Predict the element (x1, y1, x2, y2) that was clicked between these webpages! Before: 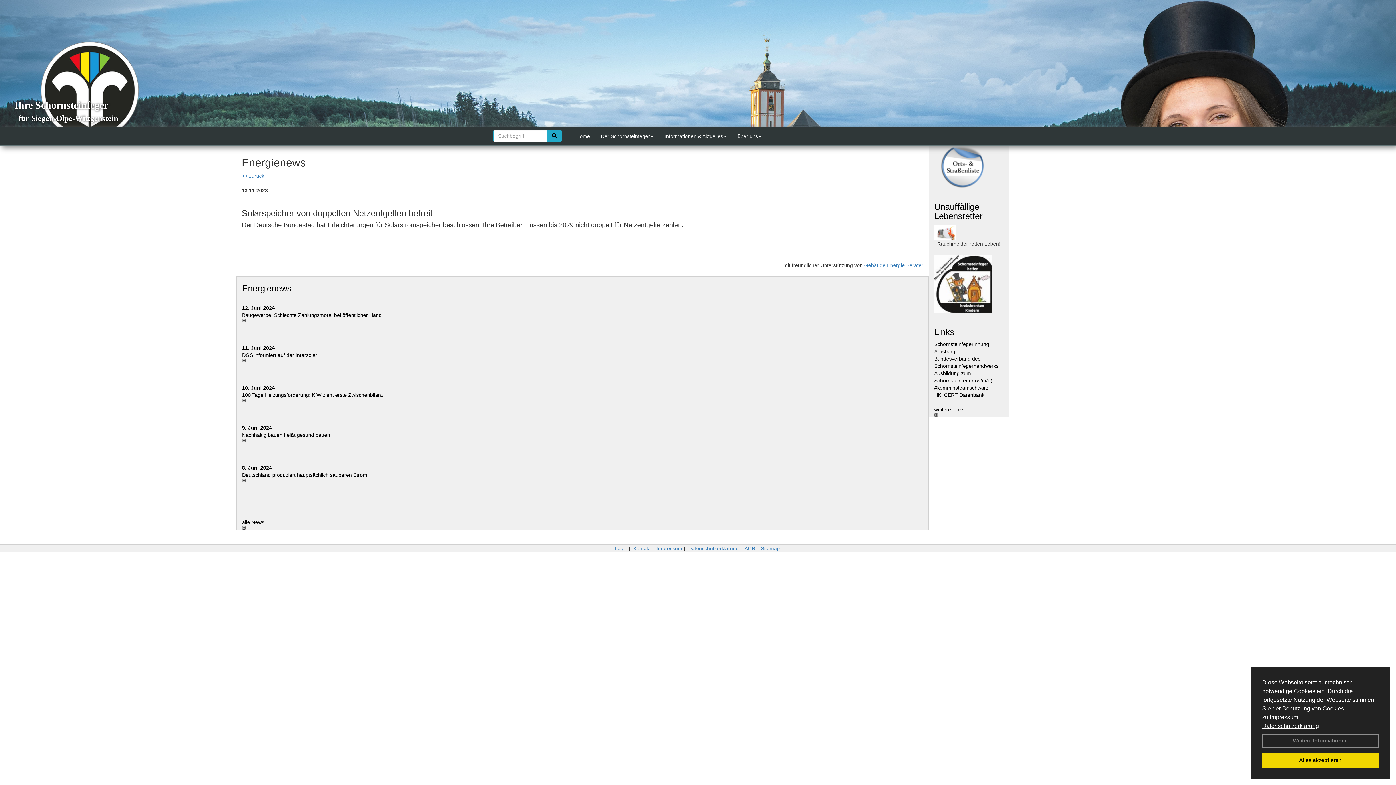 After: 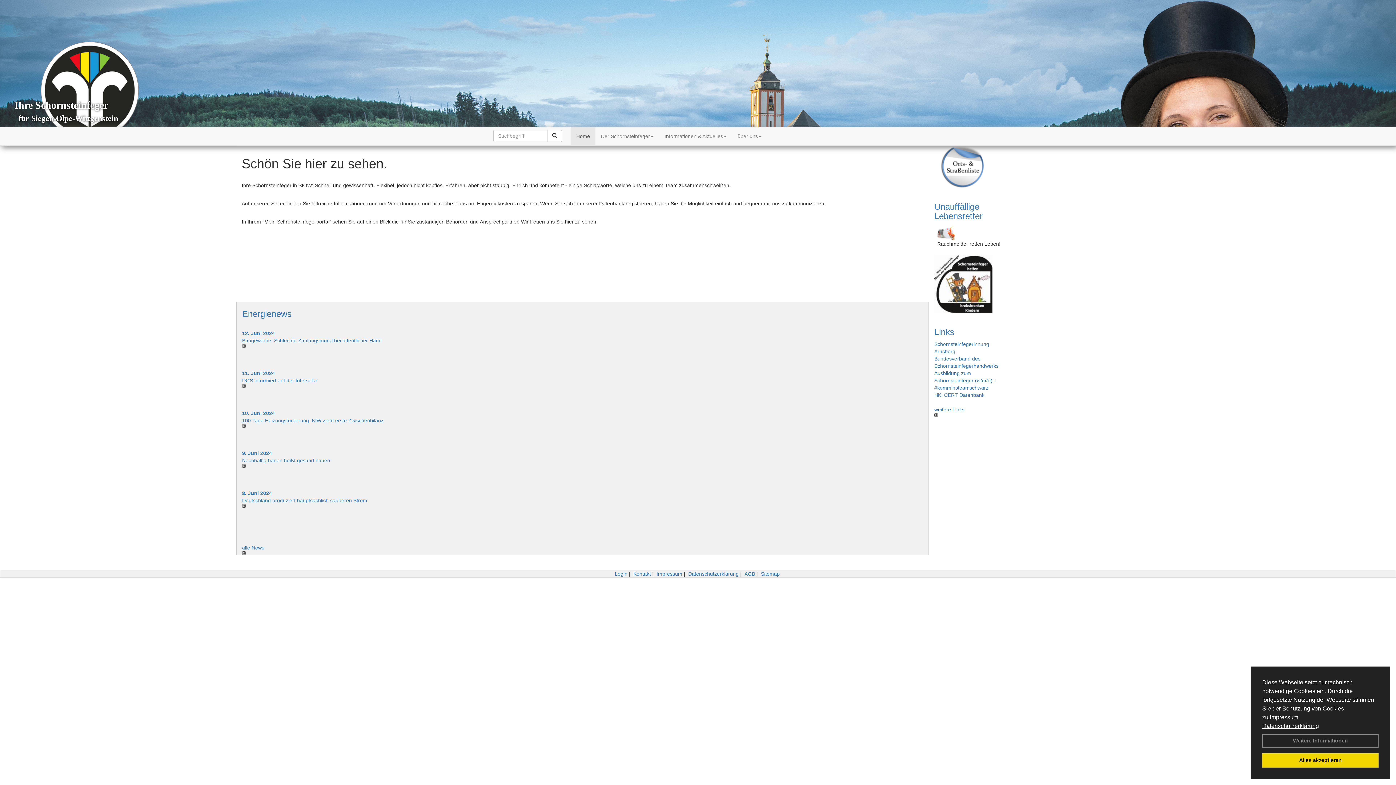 Action: bbox: (934, 201, 982, 221) label: Unauffällige Lebensretter